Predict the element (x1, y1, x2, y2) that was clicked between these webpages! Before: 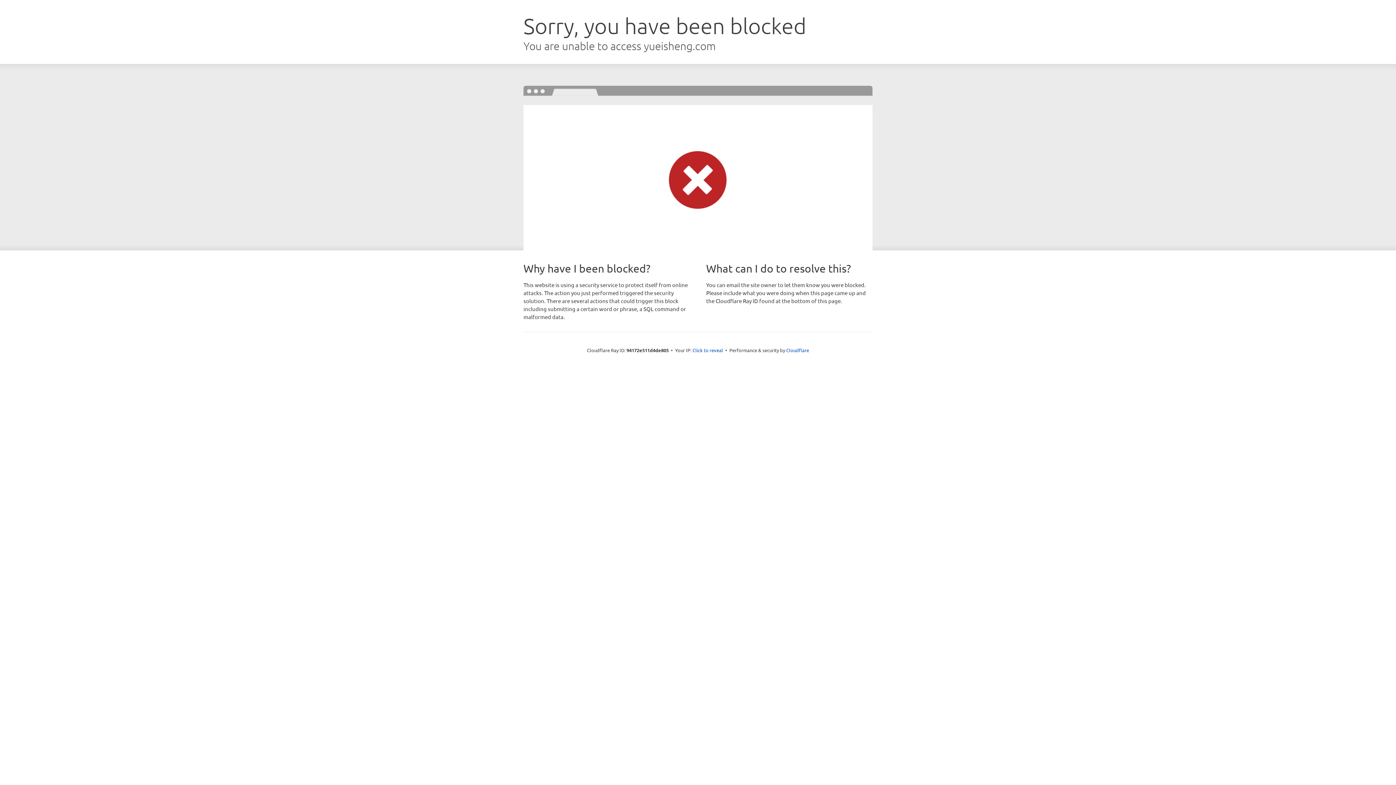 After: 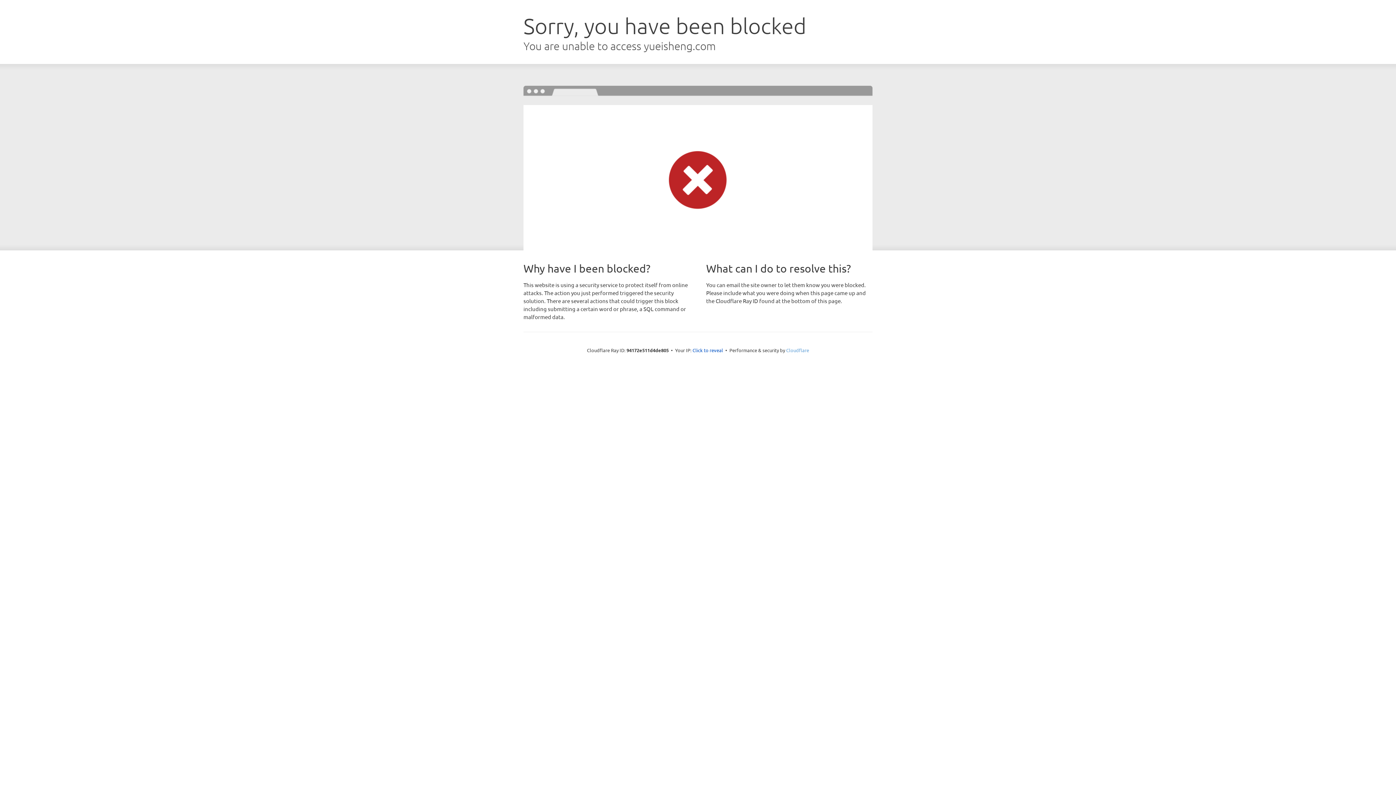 Action: label: Cloudflare bbox: (786, 347, 809, 353)